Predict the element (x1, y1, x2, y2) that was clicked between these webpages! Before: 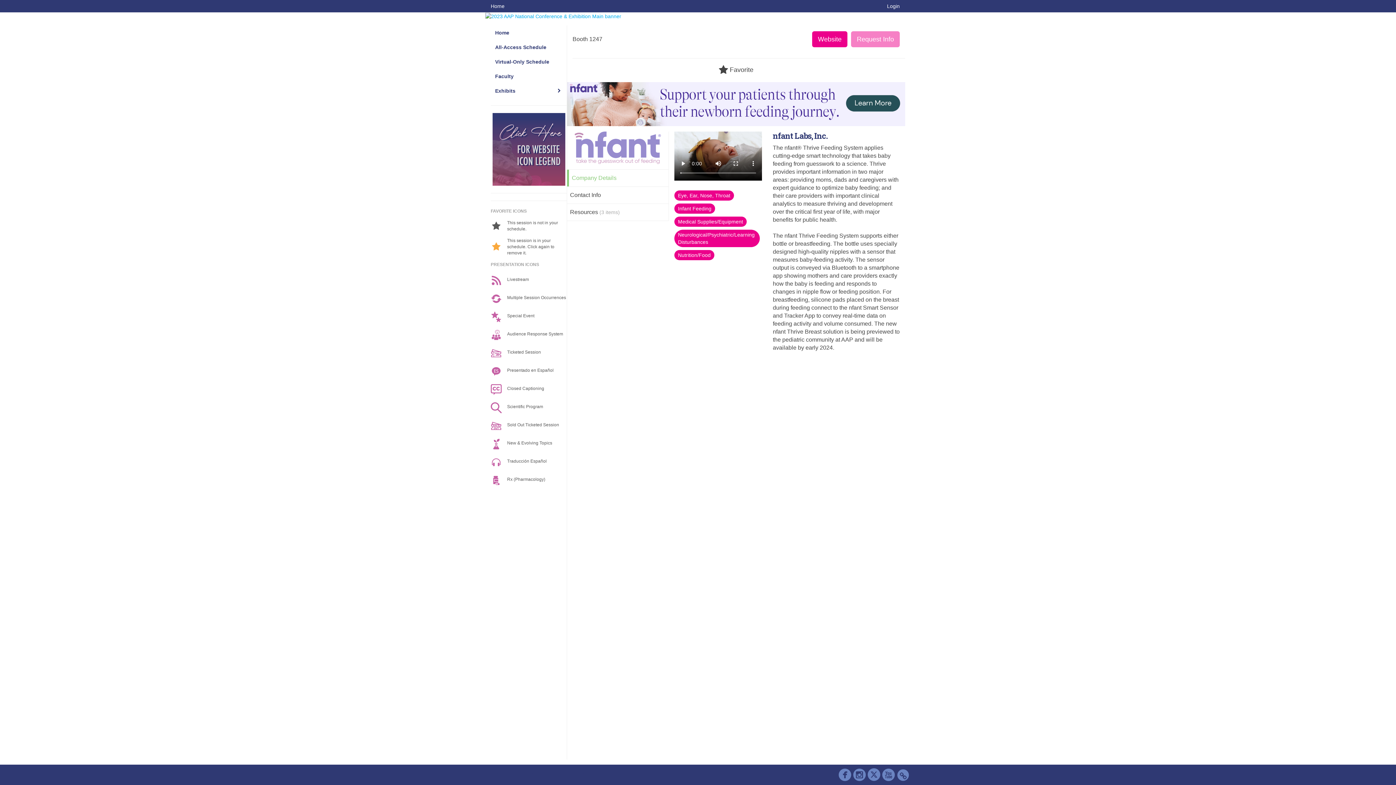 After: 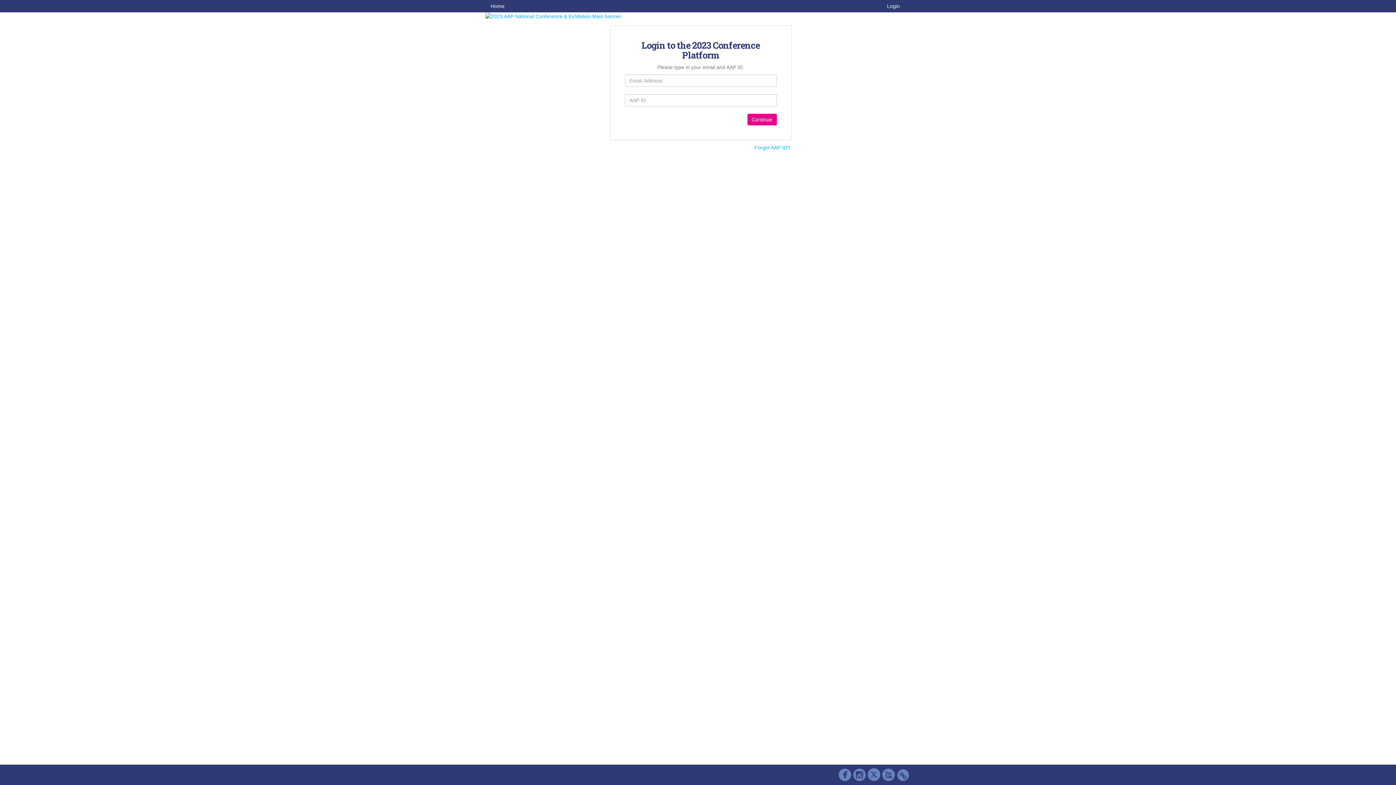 Action: bbox: (851, 31, 900, 47) label: Request Info